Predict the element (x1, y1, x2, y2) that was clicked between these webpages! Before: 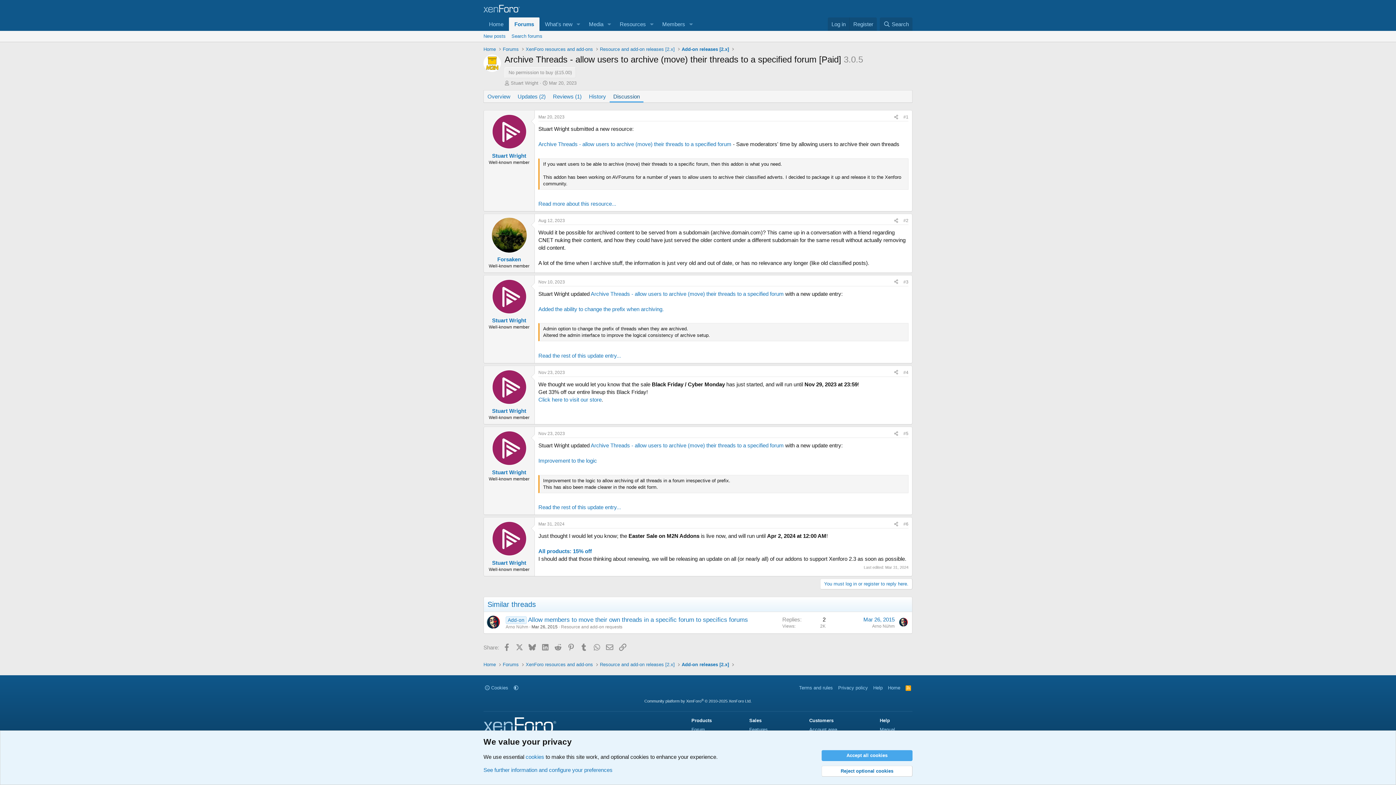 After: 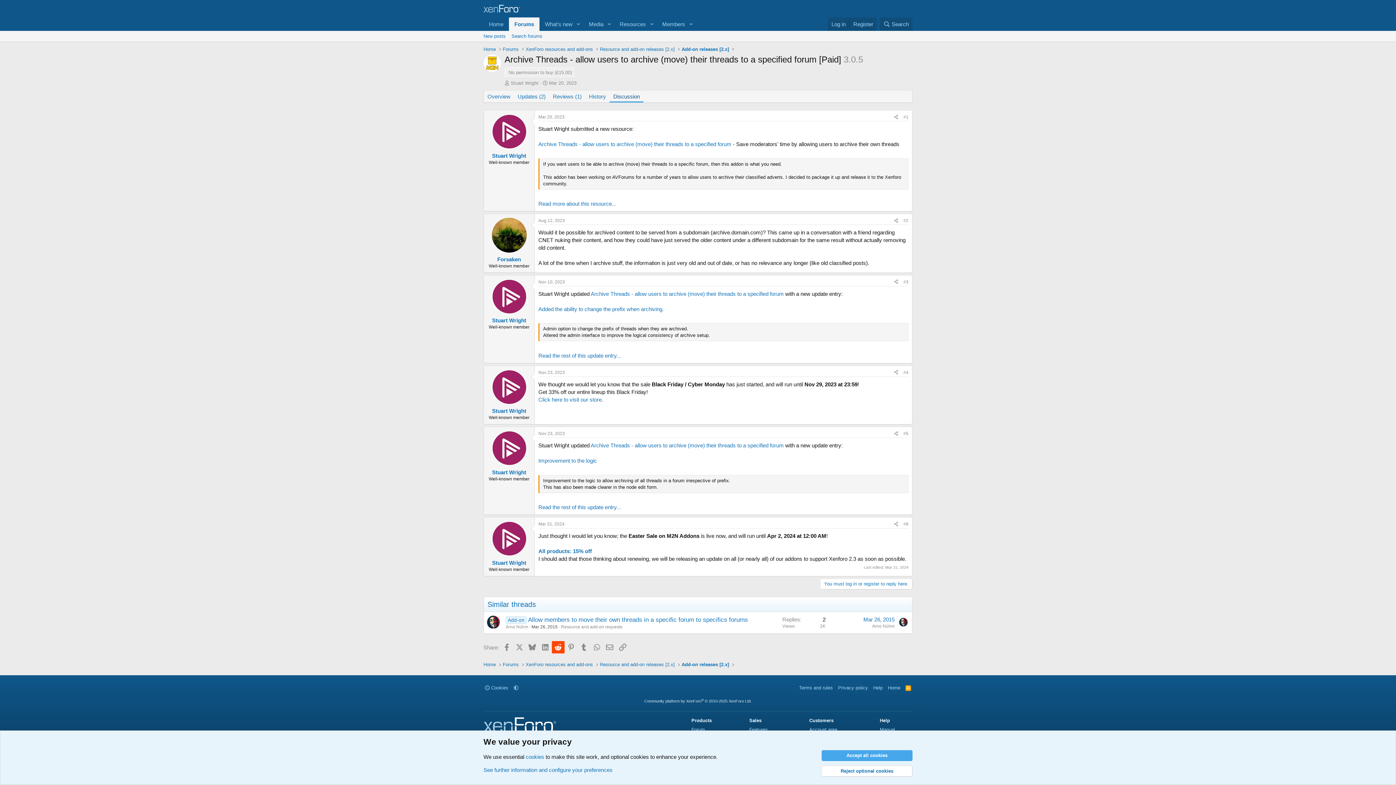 Action: label: Reddit bbox: (551, 641, 564, 653)